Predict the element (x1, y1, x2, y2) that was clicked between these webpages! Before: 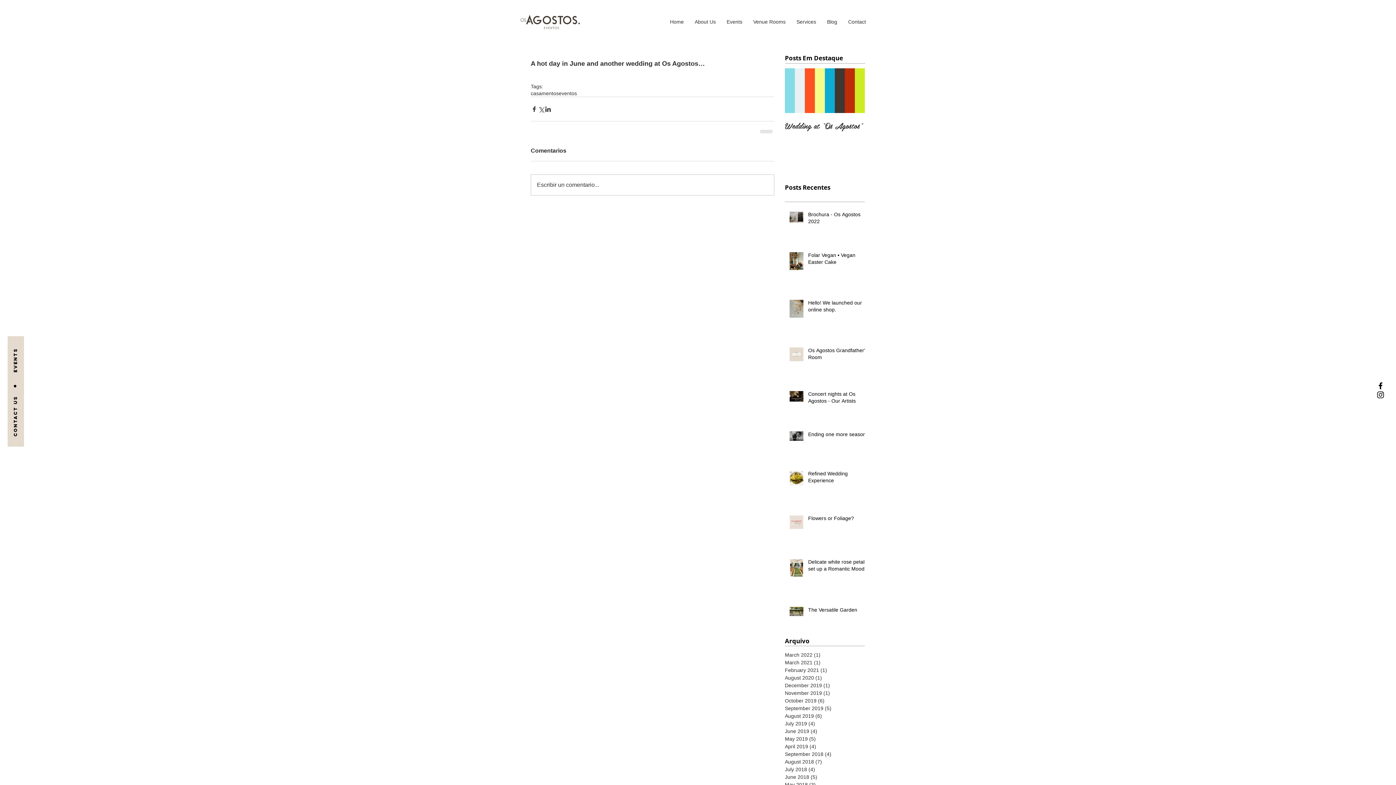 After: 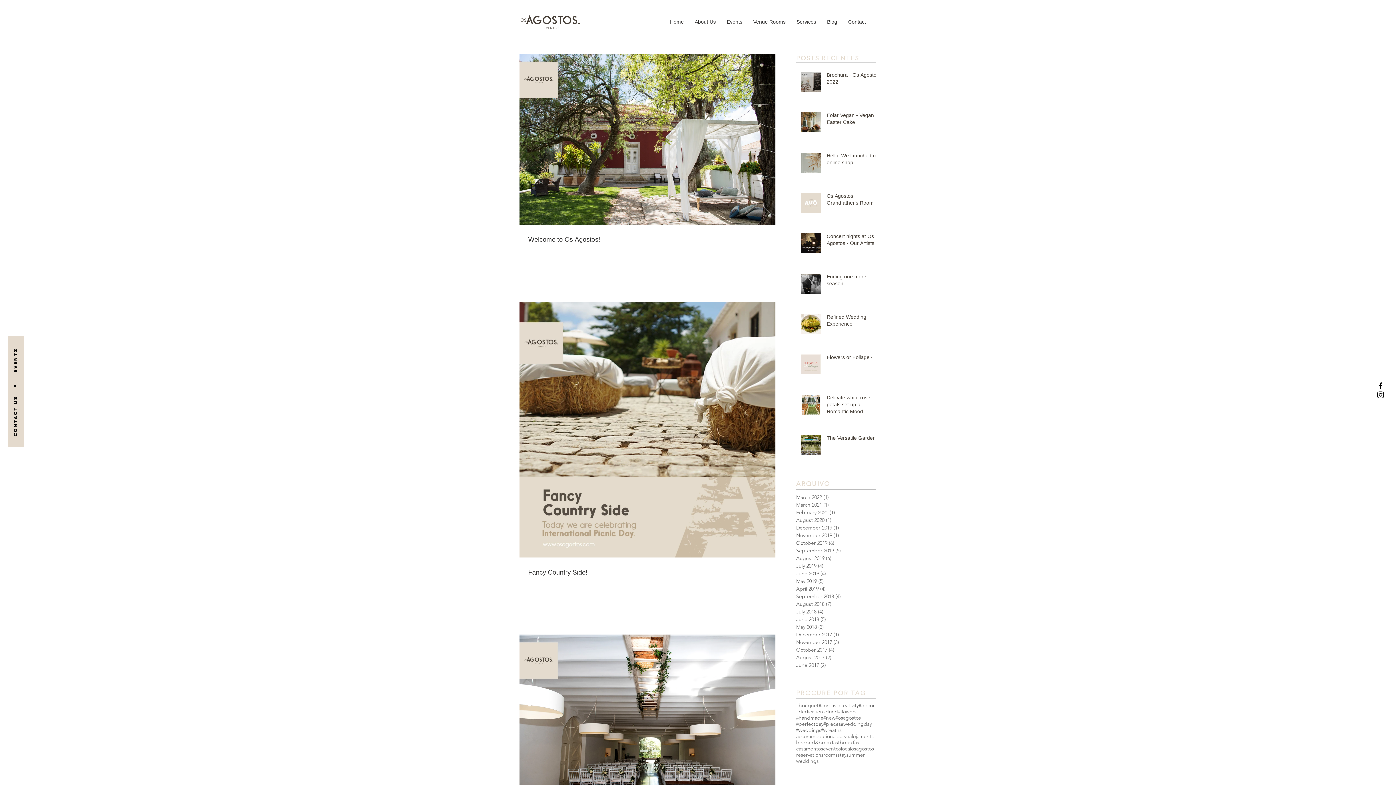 Action: bbox: (785, 773, 861, 781) label: June 2018 (5)
5 posts